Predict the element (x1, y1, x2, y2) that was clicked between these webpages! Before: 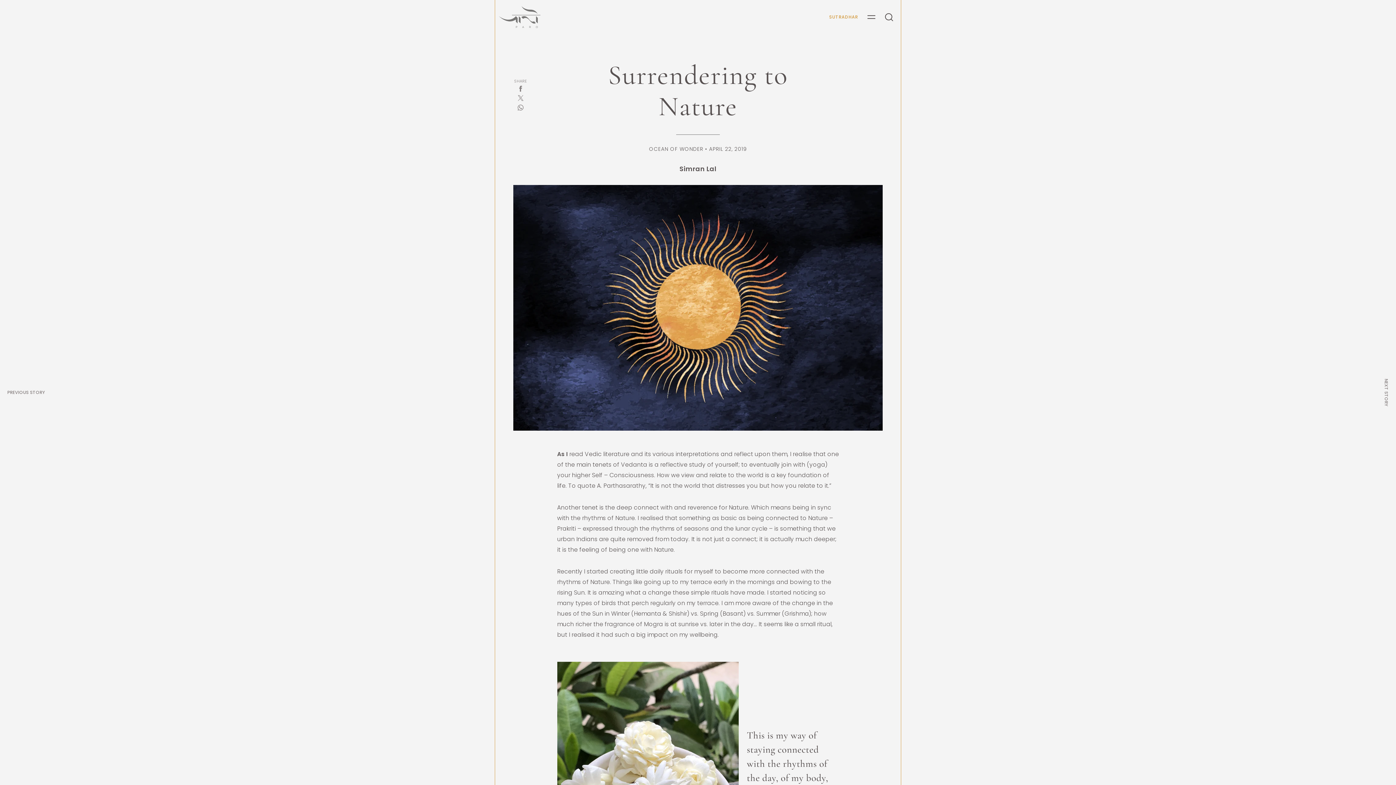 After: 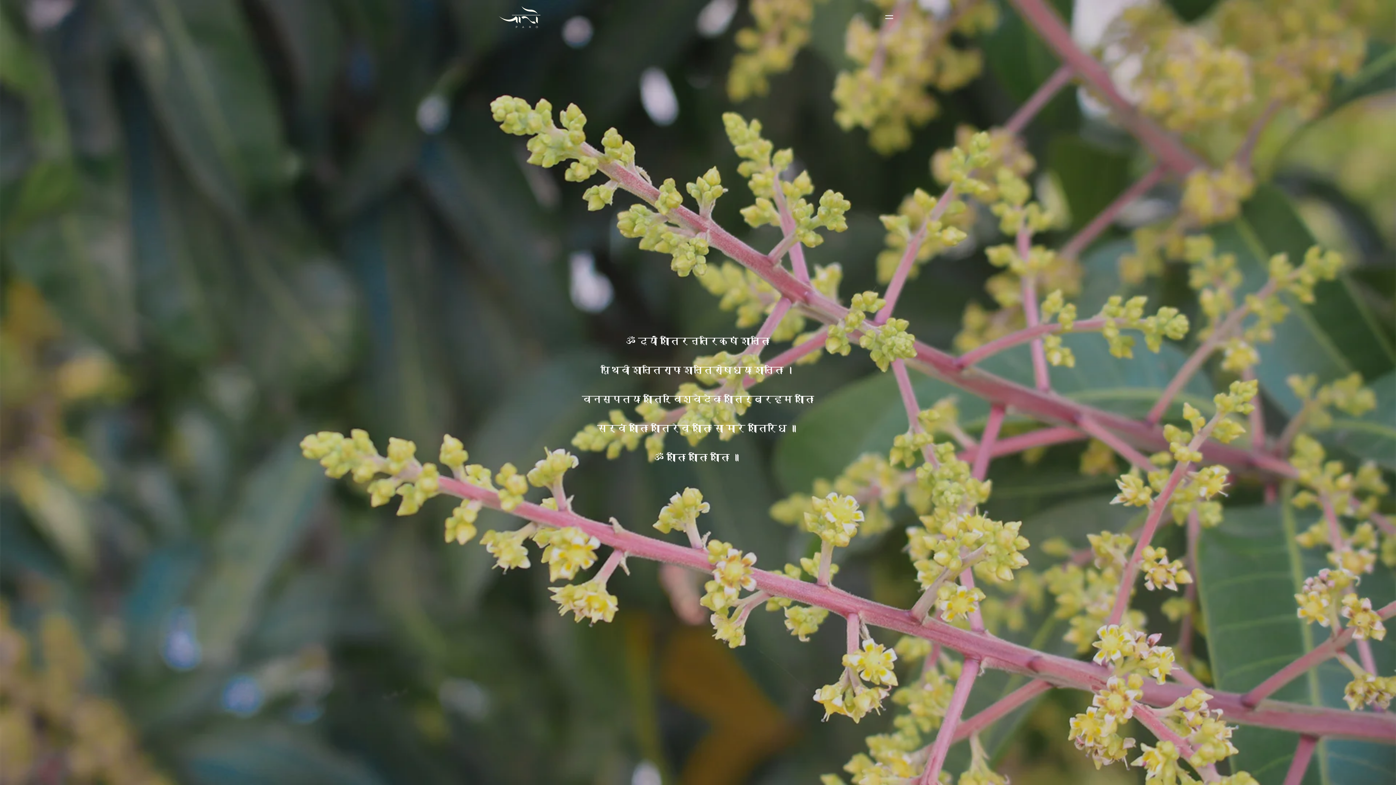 Action: bbox: (498, 6, 540, 27)